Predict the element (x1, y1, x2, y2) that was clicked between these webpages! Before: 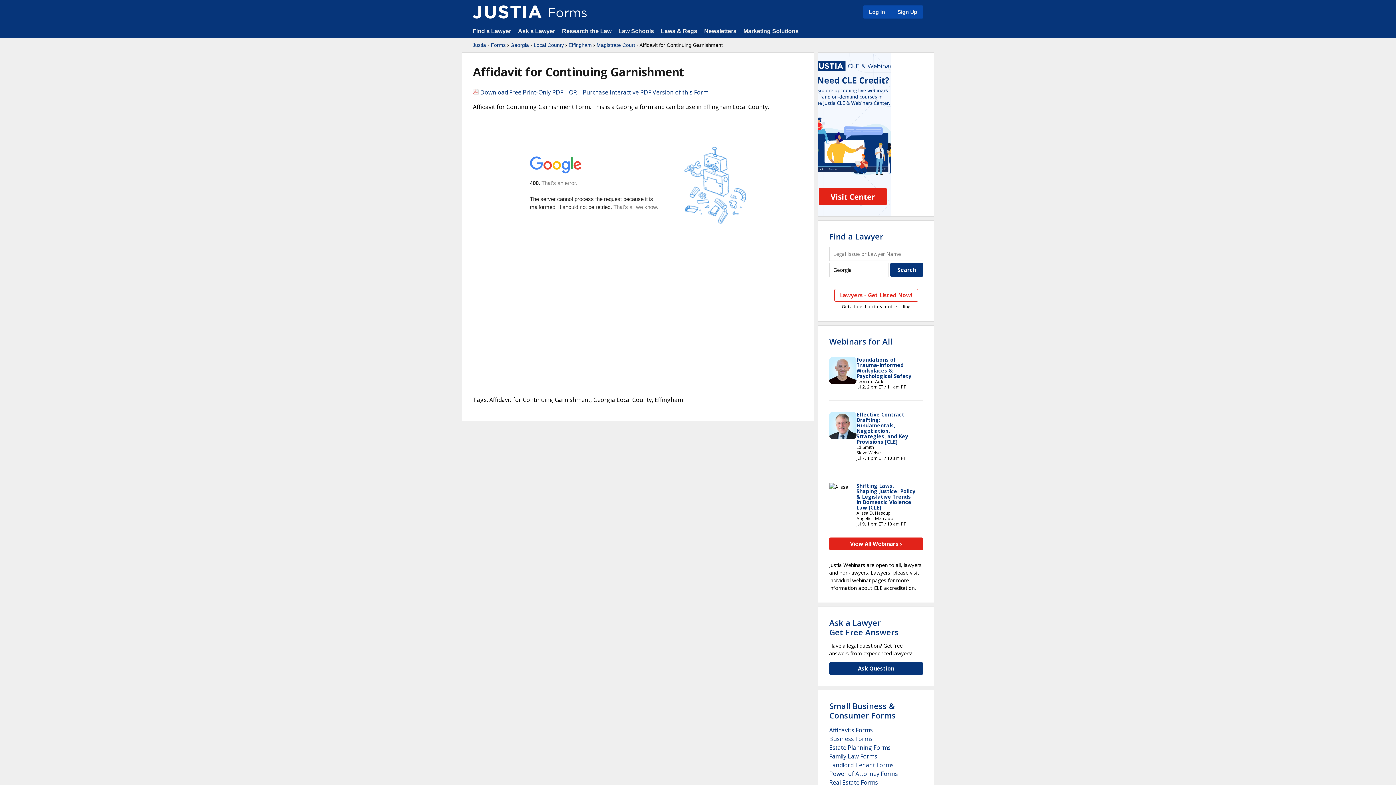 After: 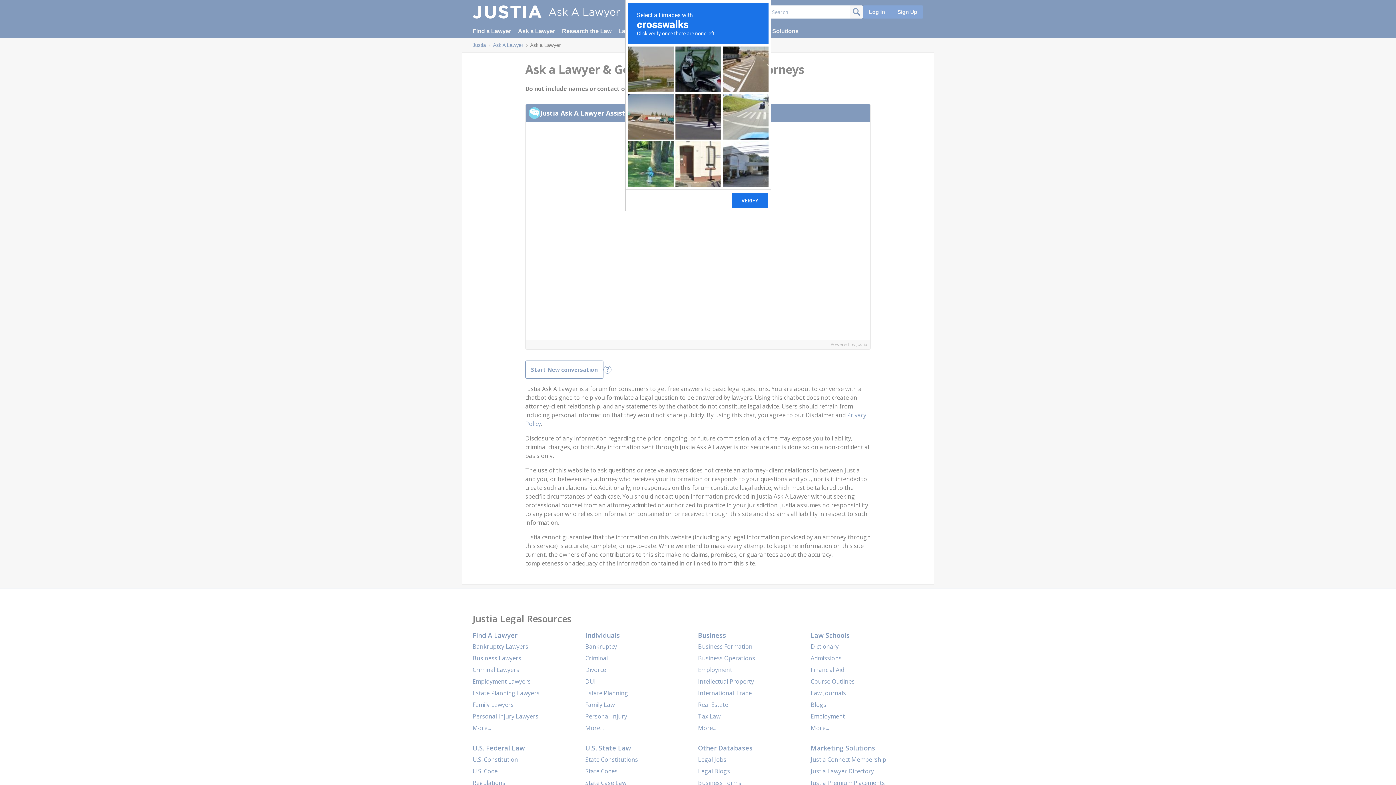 Action: label: Ask Question bbox: (829, 662, 923, 675)